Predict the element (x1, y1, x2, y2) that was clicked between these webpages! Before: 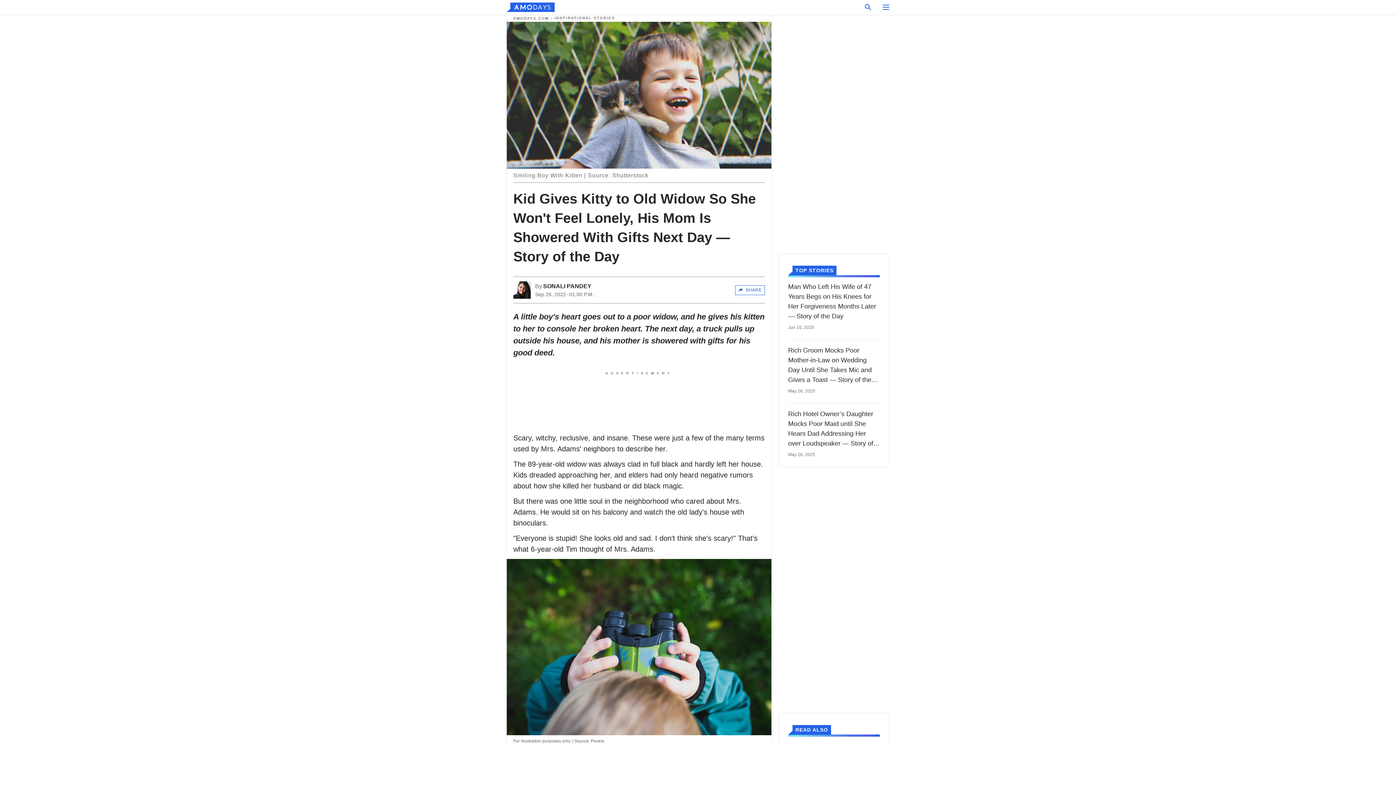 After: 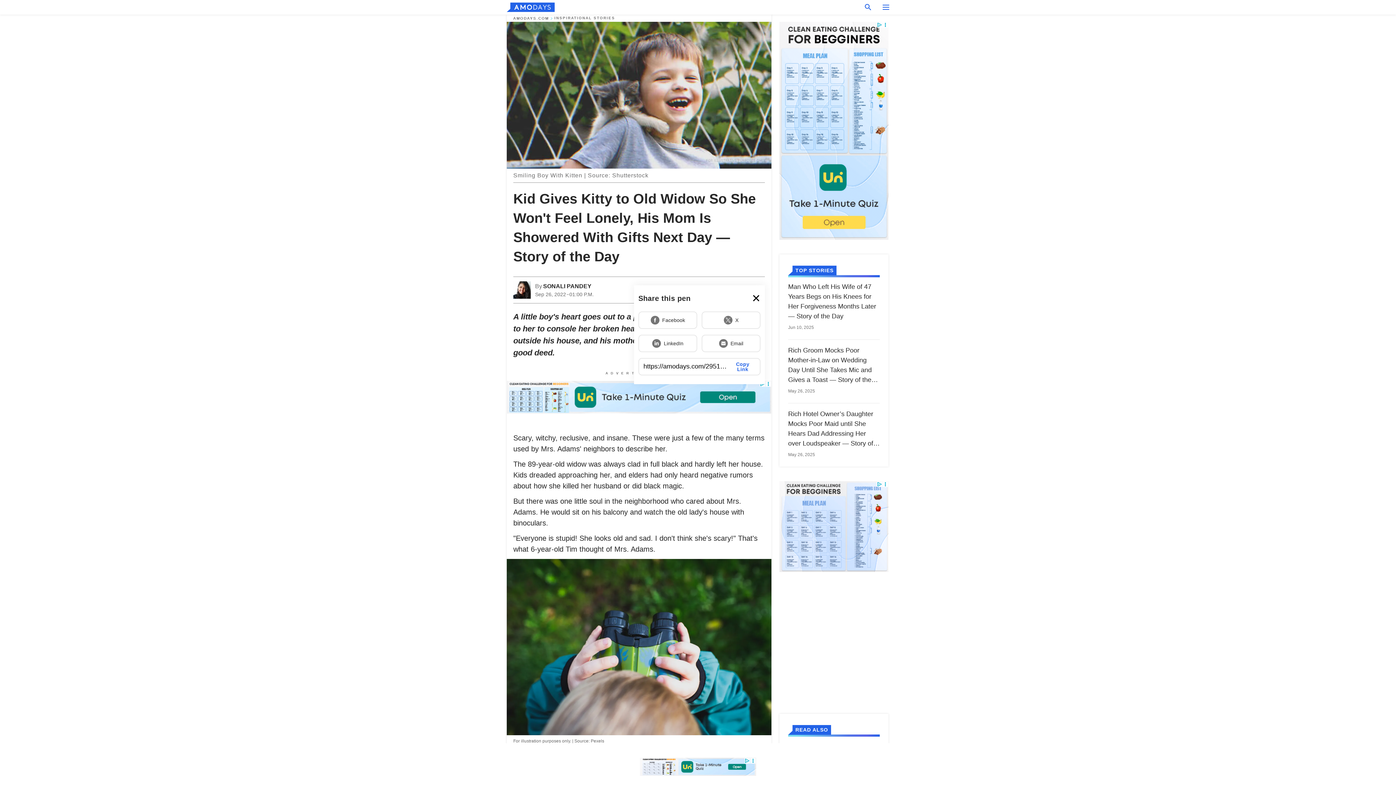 Action: bbox: (735, 285, 765, 295) label: SHARE